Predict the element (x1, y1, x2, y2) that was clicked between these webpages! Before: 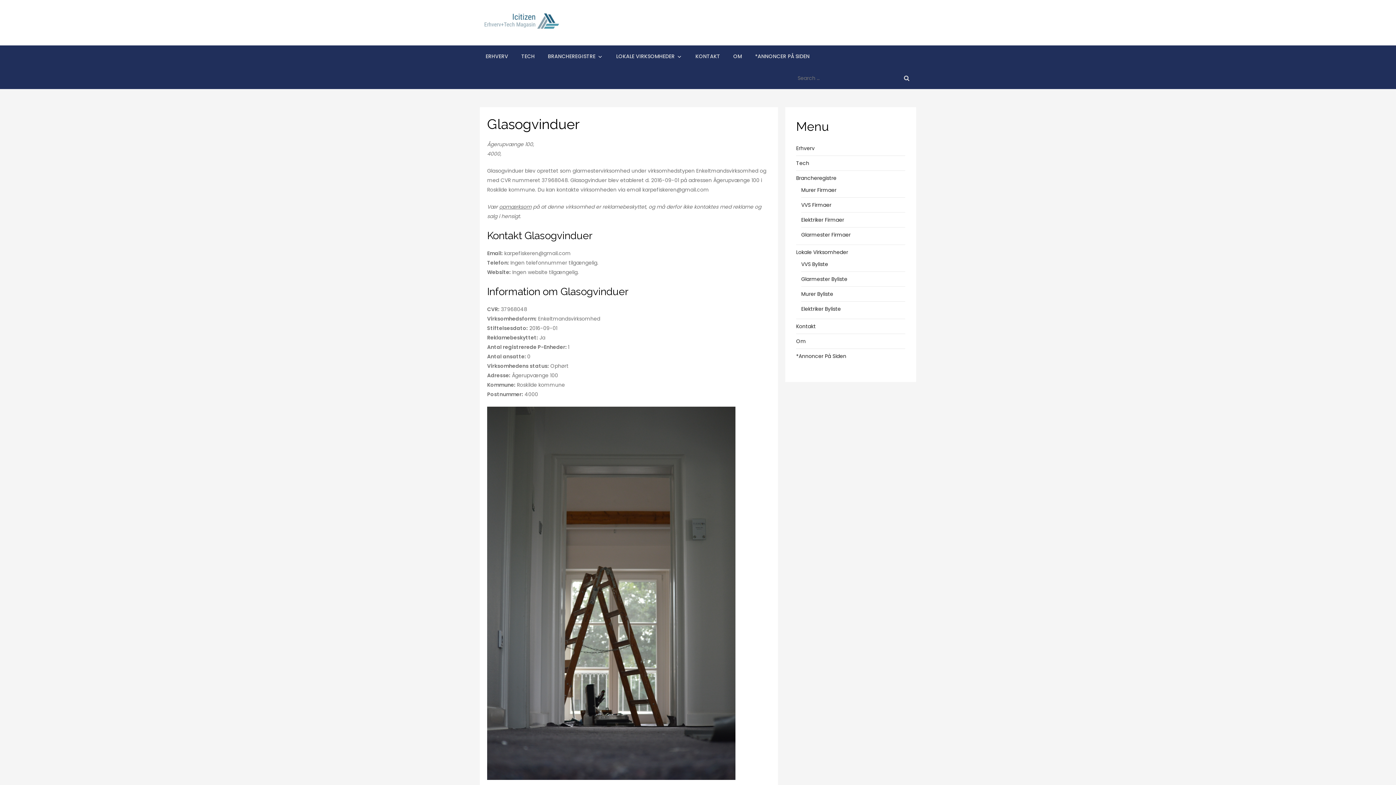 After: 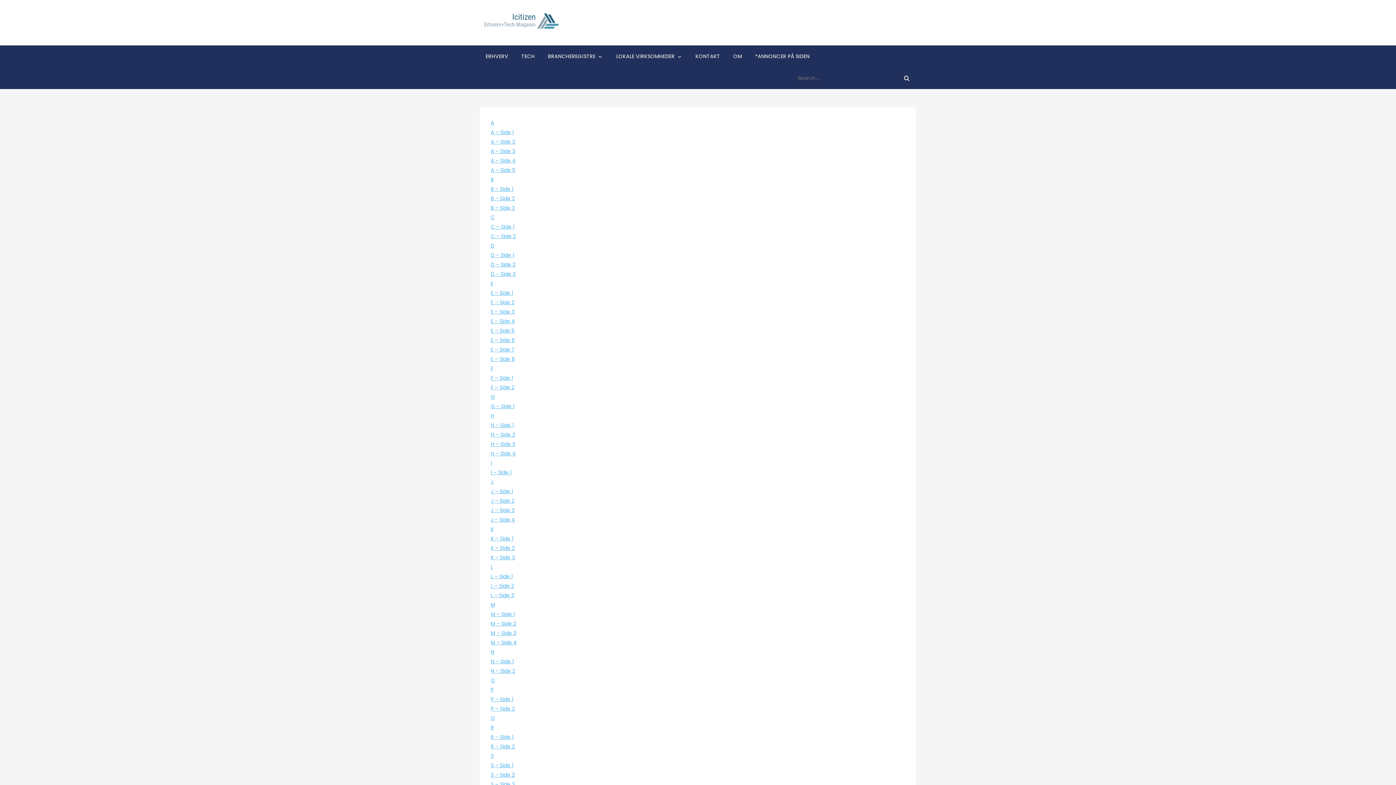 Action: label: Elektriker Firmaer bbox: (801, 215, 844, 224)